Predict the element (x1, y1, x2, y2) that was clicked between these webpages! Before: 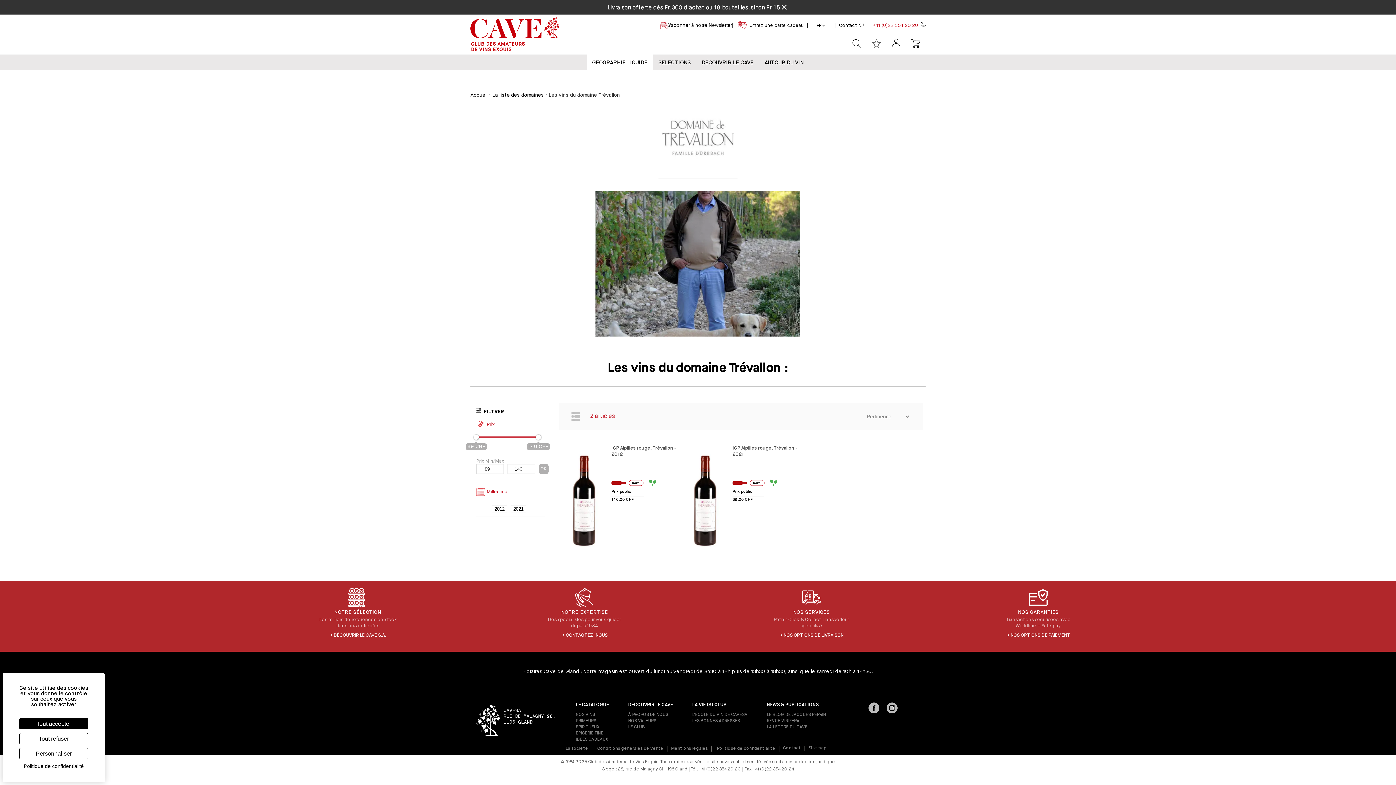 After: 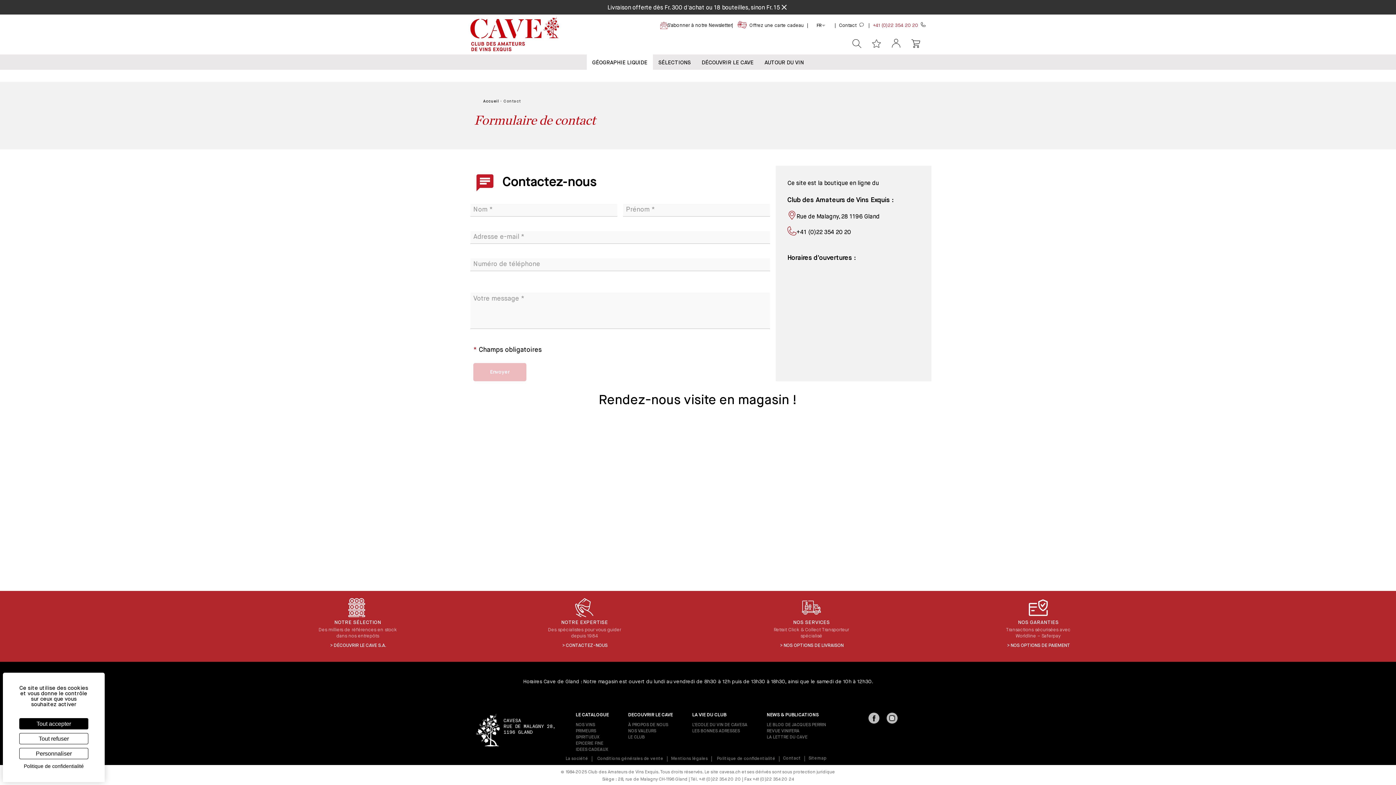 Action: bbox: (783, 746, 805, 751) label: Contact